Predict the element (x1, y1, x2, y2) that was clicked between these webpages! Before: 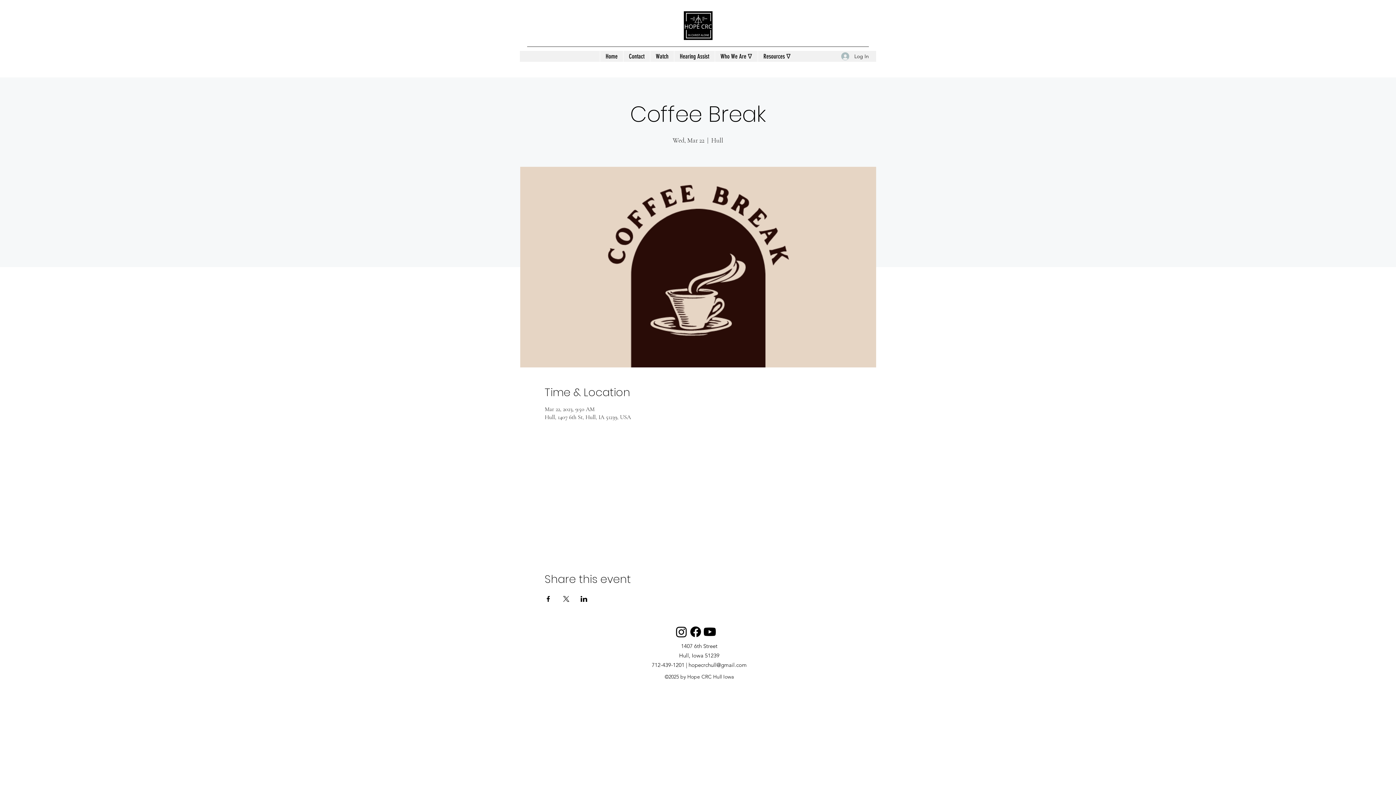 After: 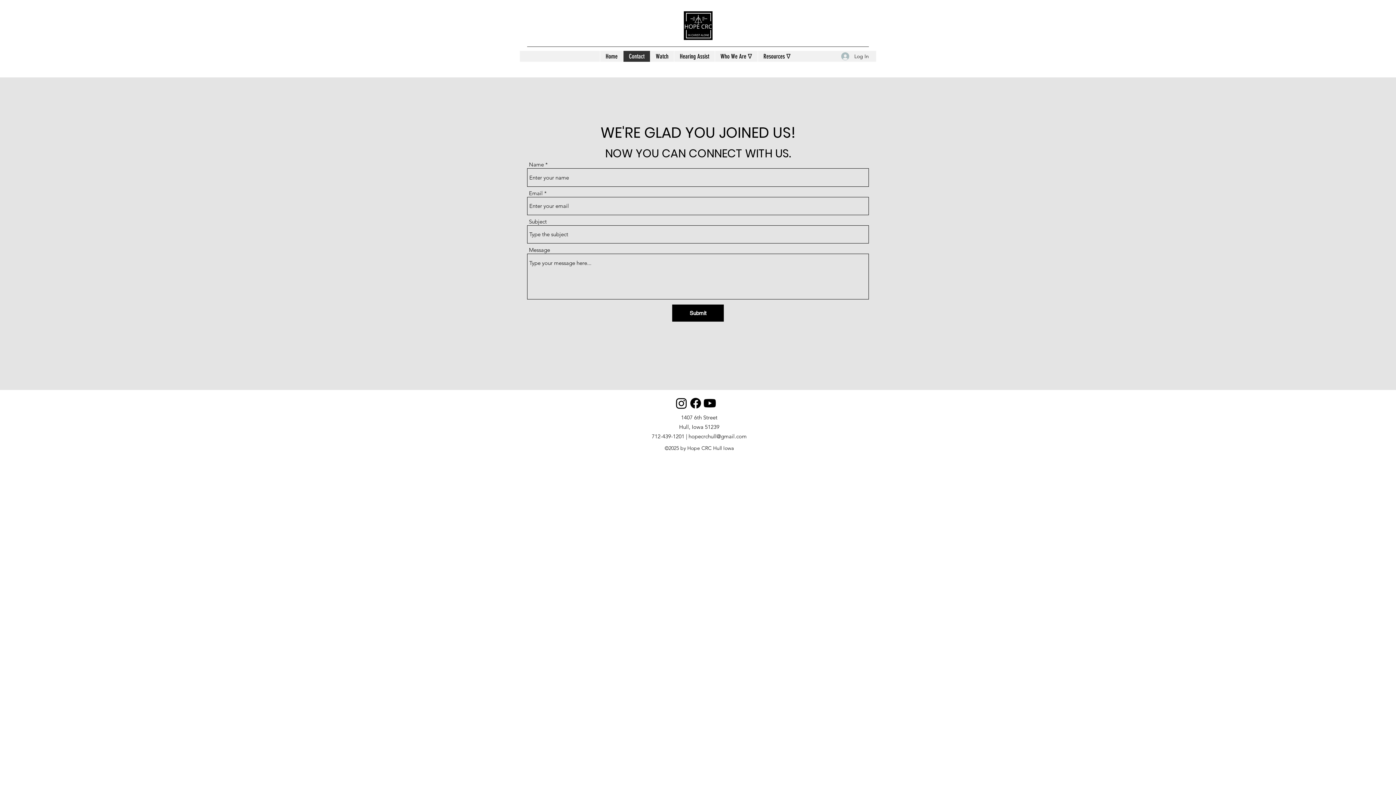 Action: label: Contact bbox: (623, 50, 650, 61)